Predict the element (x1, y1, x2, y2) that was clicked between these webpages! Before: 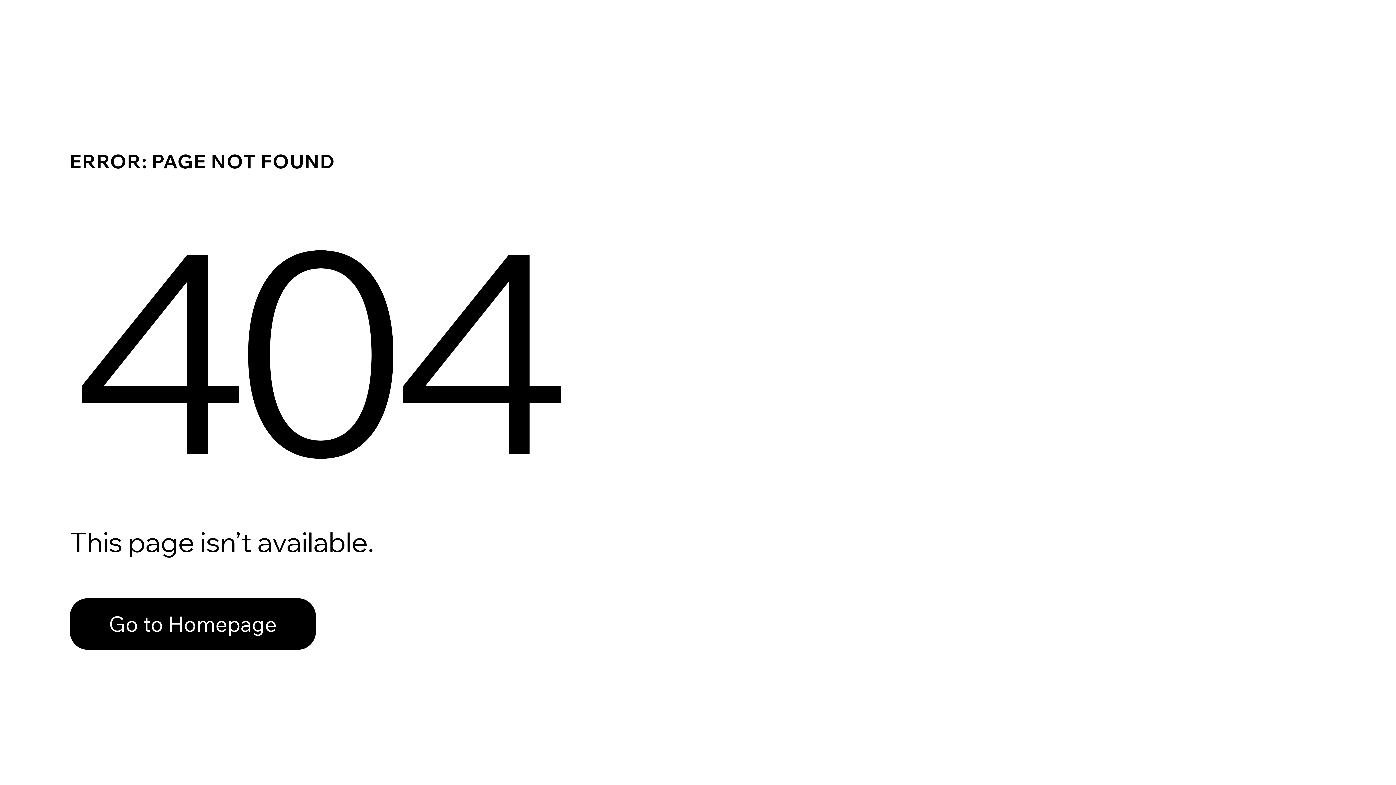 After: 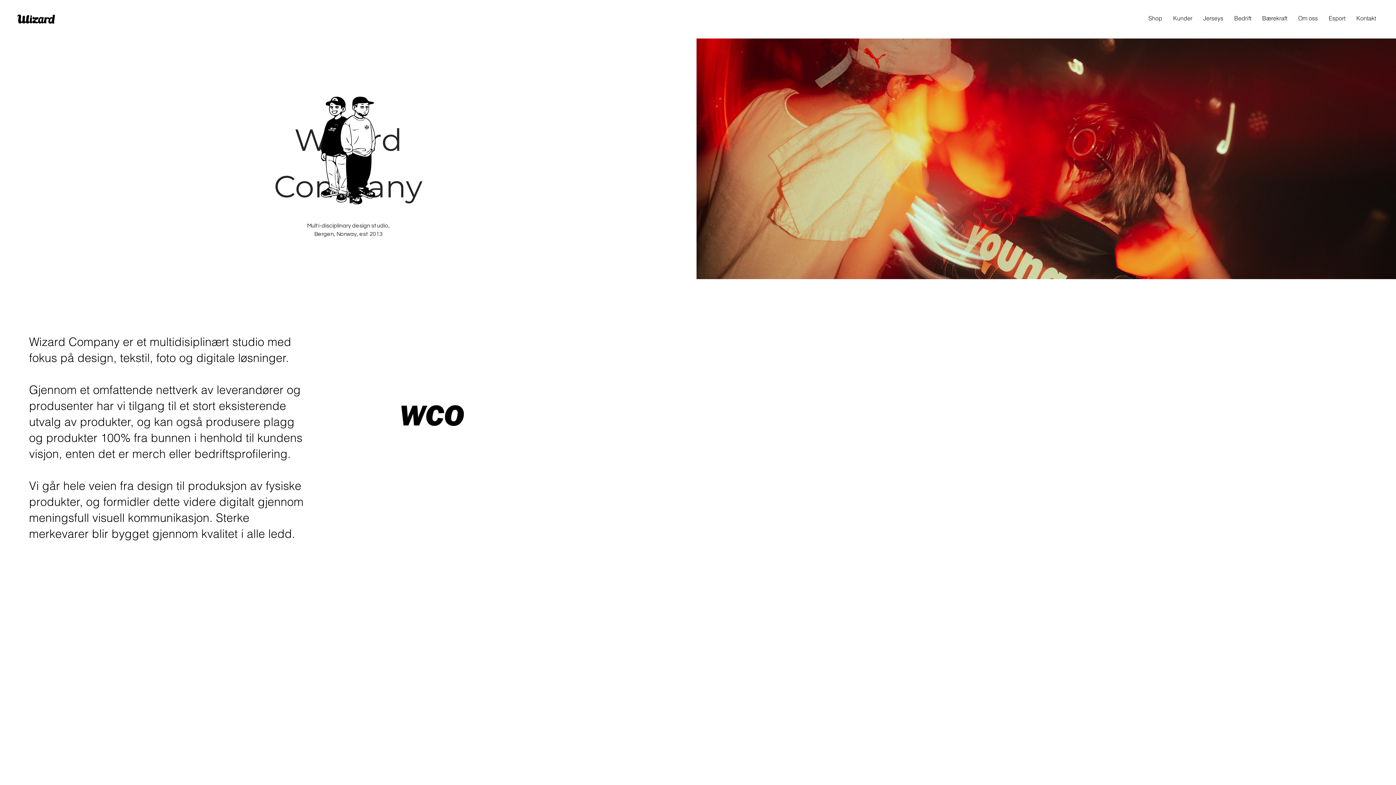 Action: label: Go to Homepage bbox: (69, 598, 316, 650)